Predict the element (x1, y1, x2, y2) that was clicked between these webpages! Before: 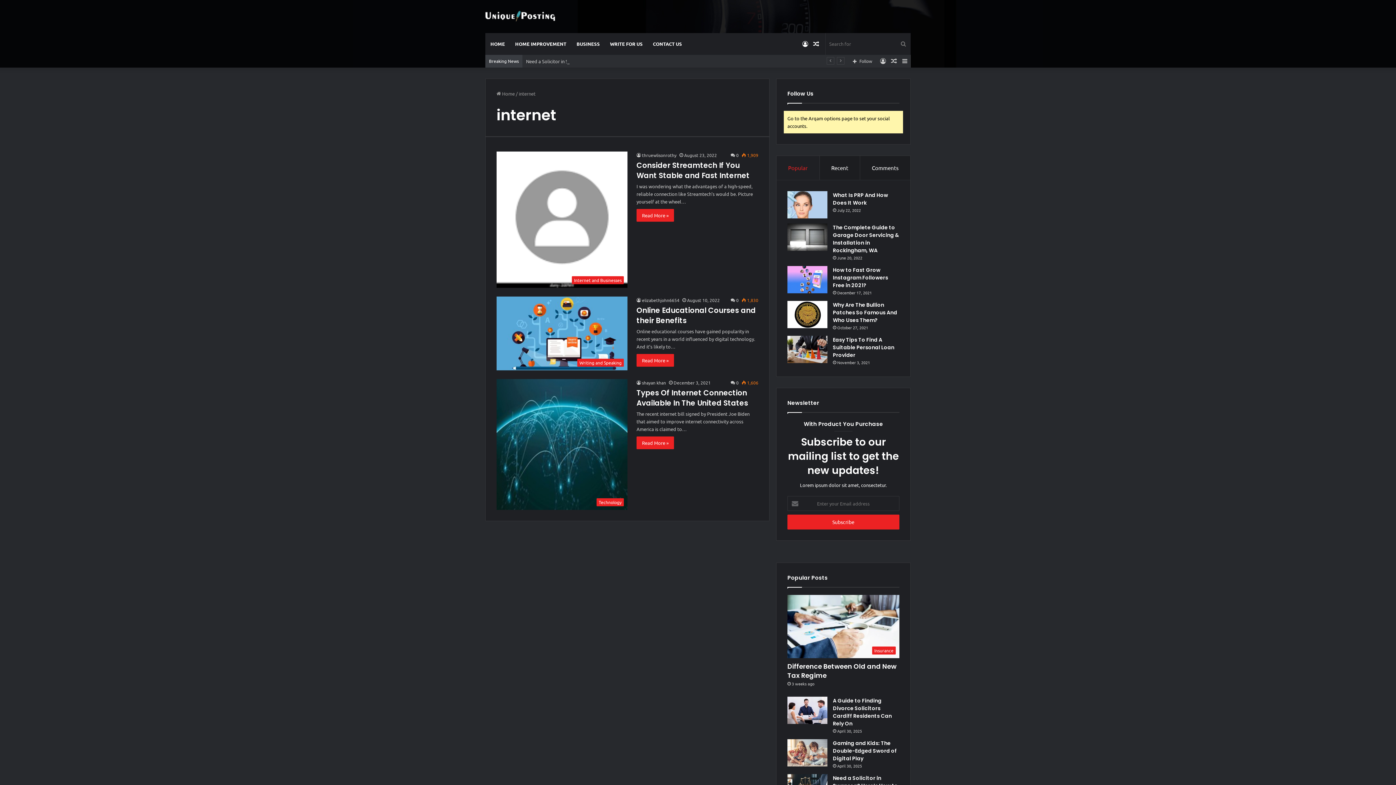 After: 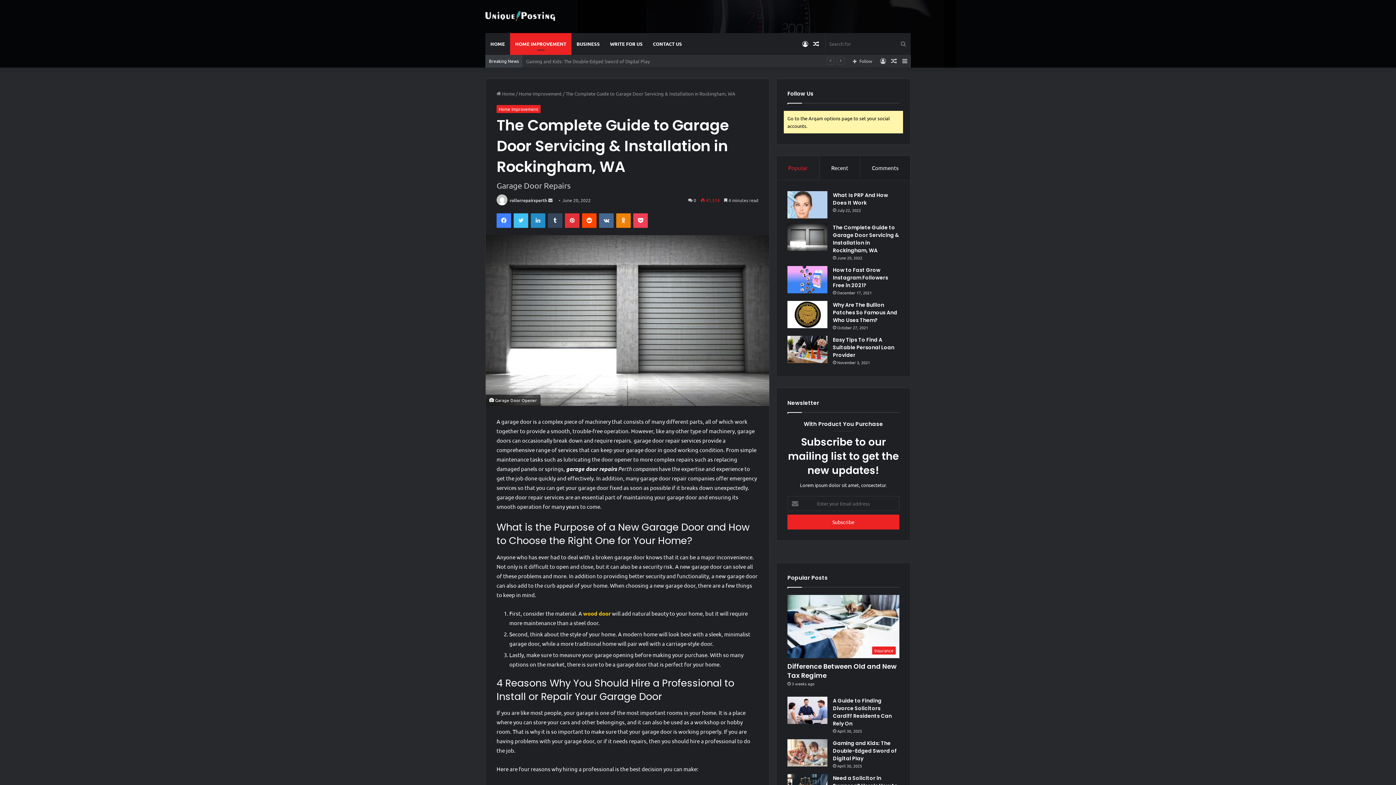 Action: label: The Complete Guide to Garage Door Servicing & Installation in Rockingham, WA bbox: (833, 224, 899, 254)